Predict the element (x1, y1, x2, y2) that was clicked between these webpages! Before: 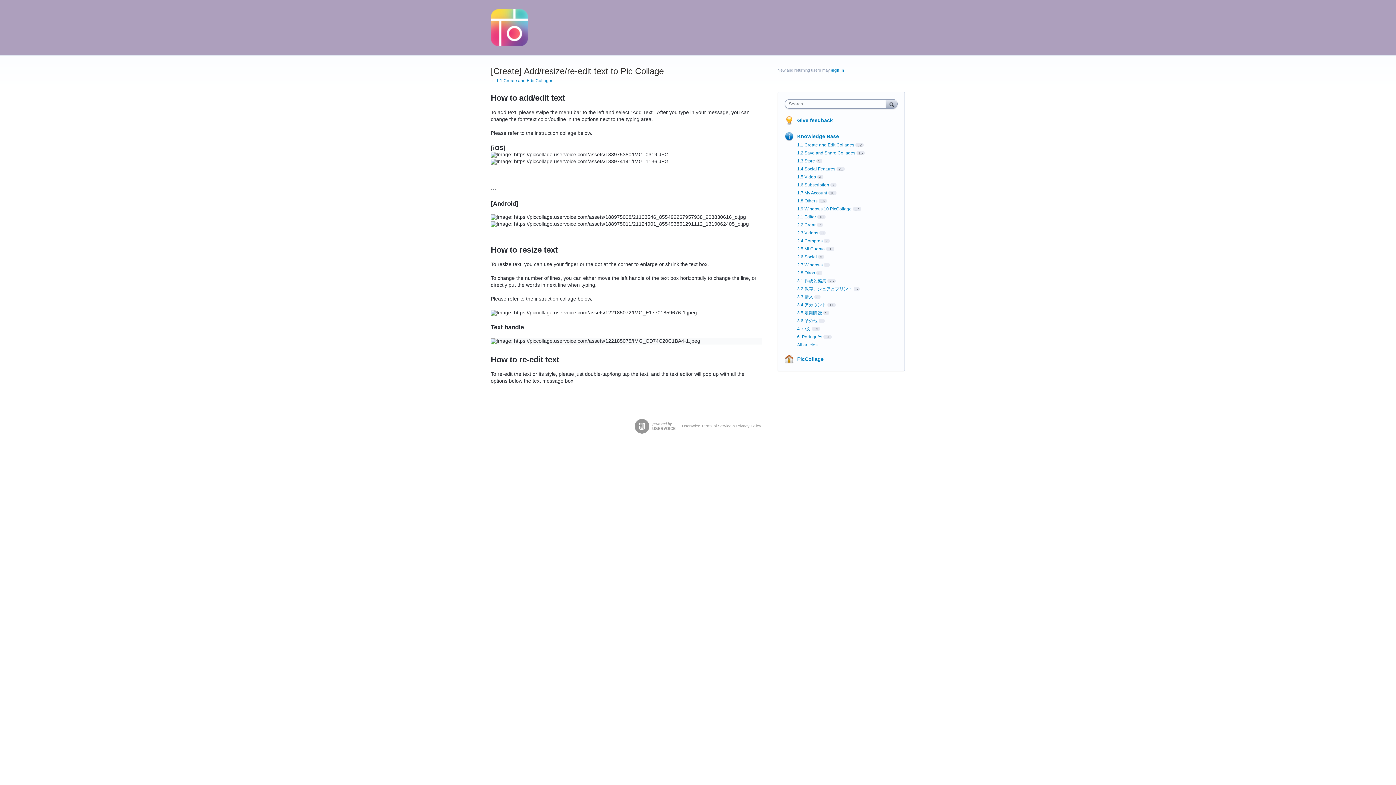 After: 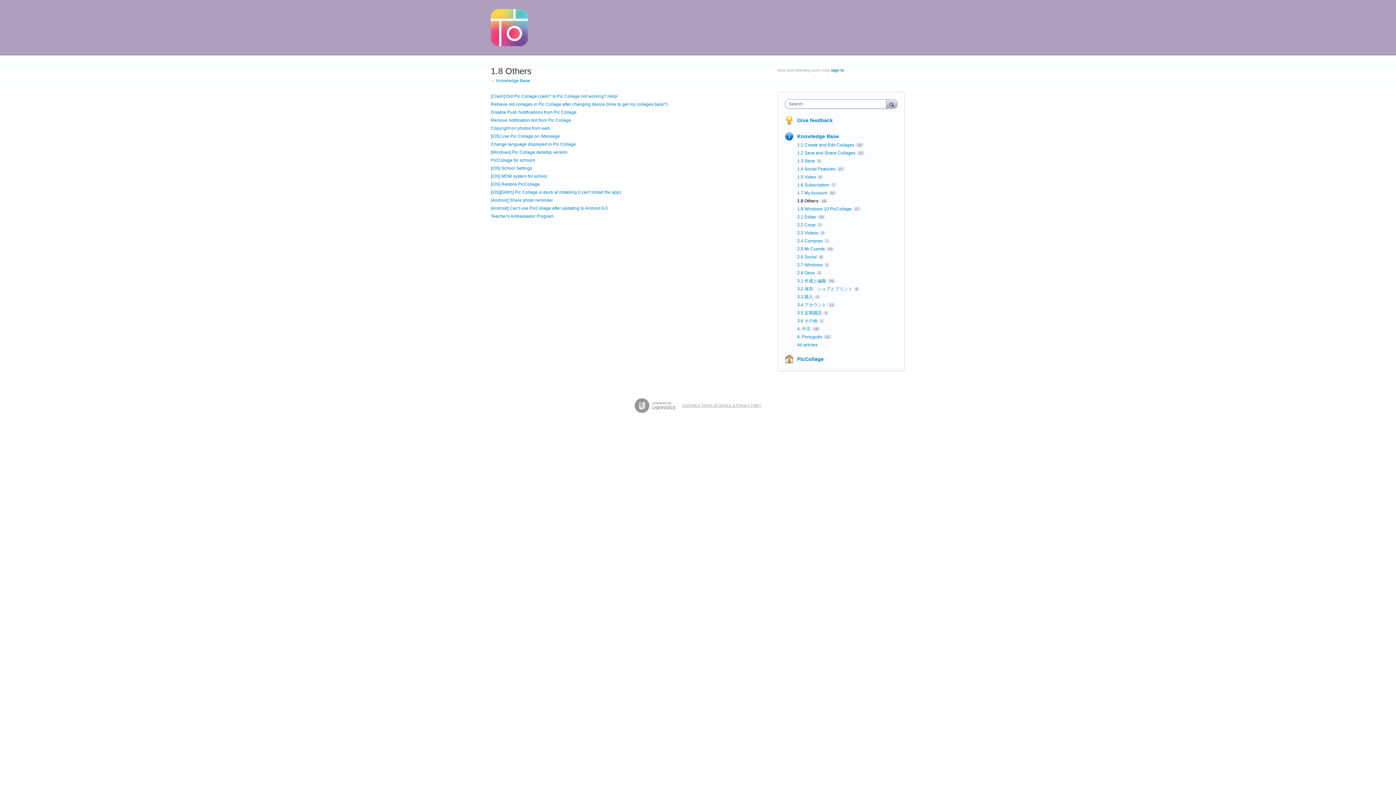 Action: label: 1.8 Others bbox: (797, 198, 817, 203)